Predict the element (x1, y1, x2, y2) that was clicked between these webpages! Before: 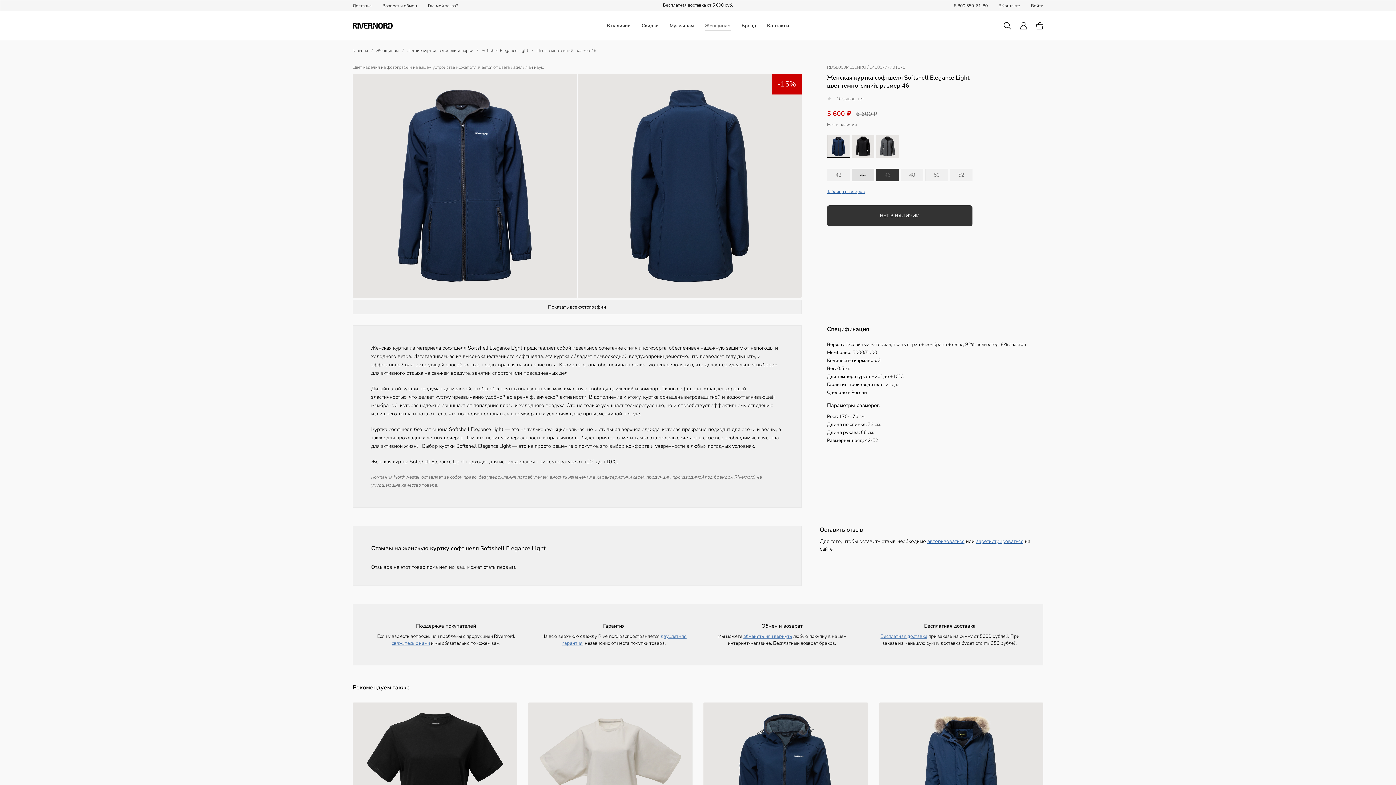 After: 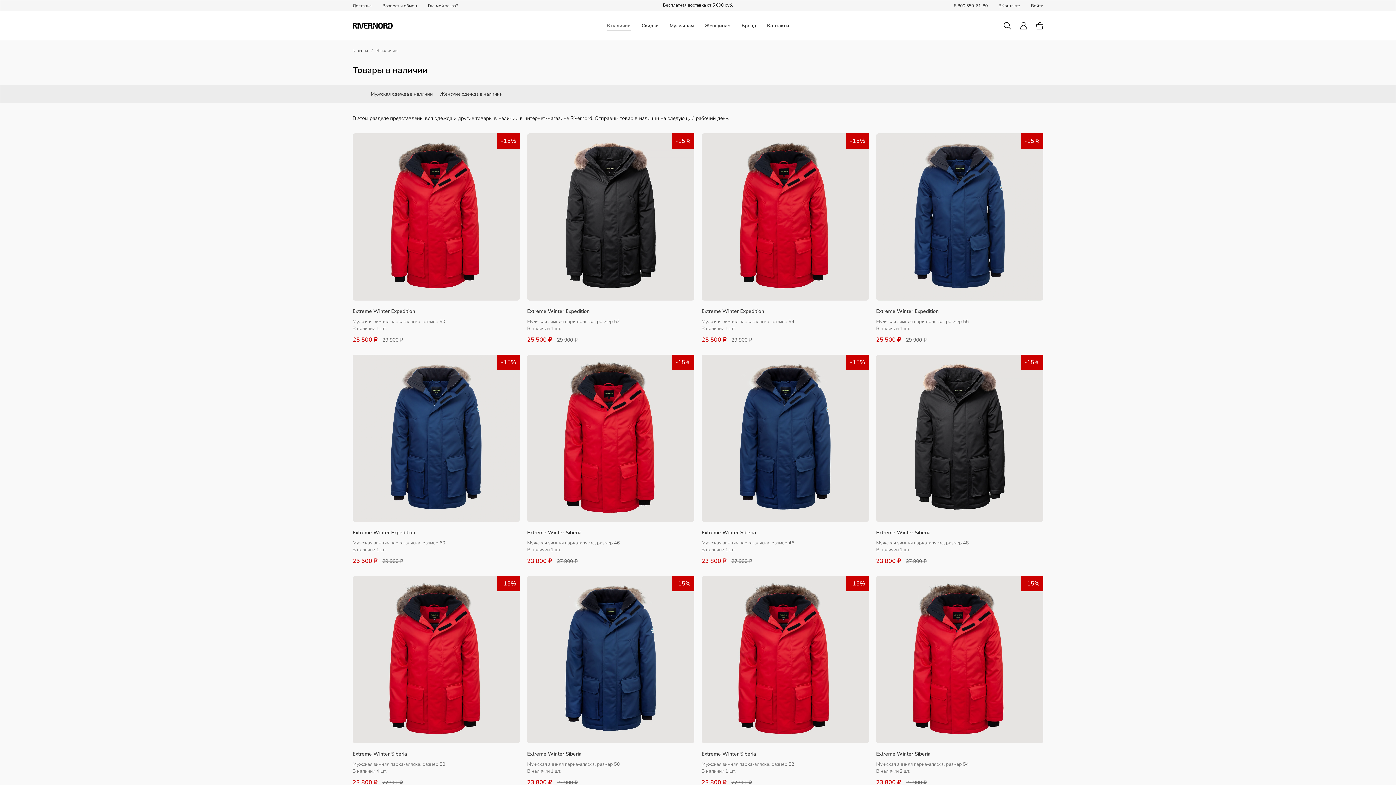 Action: bbox: (606, 22, 630, 29) label: В наличии